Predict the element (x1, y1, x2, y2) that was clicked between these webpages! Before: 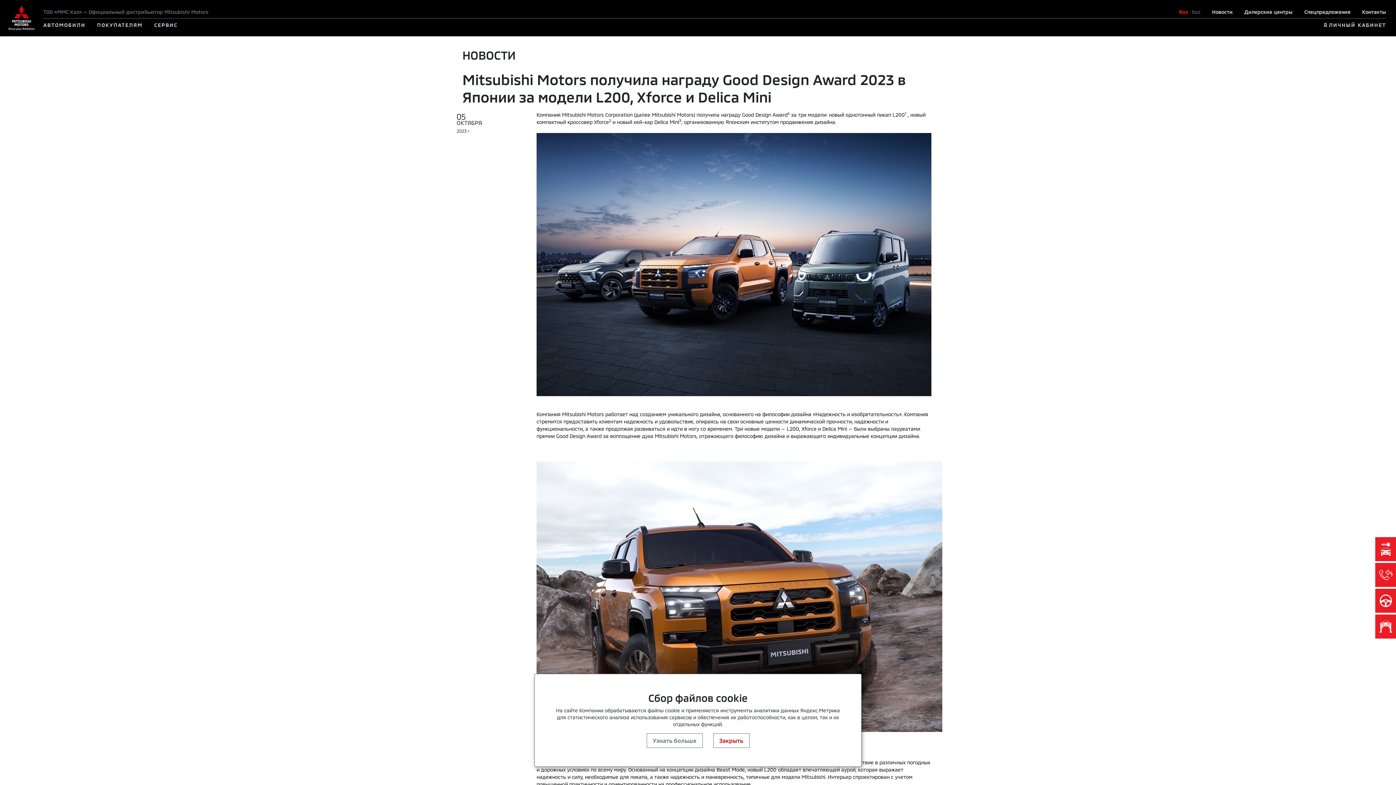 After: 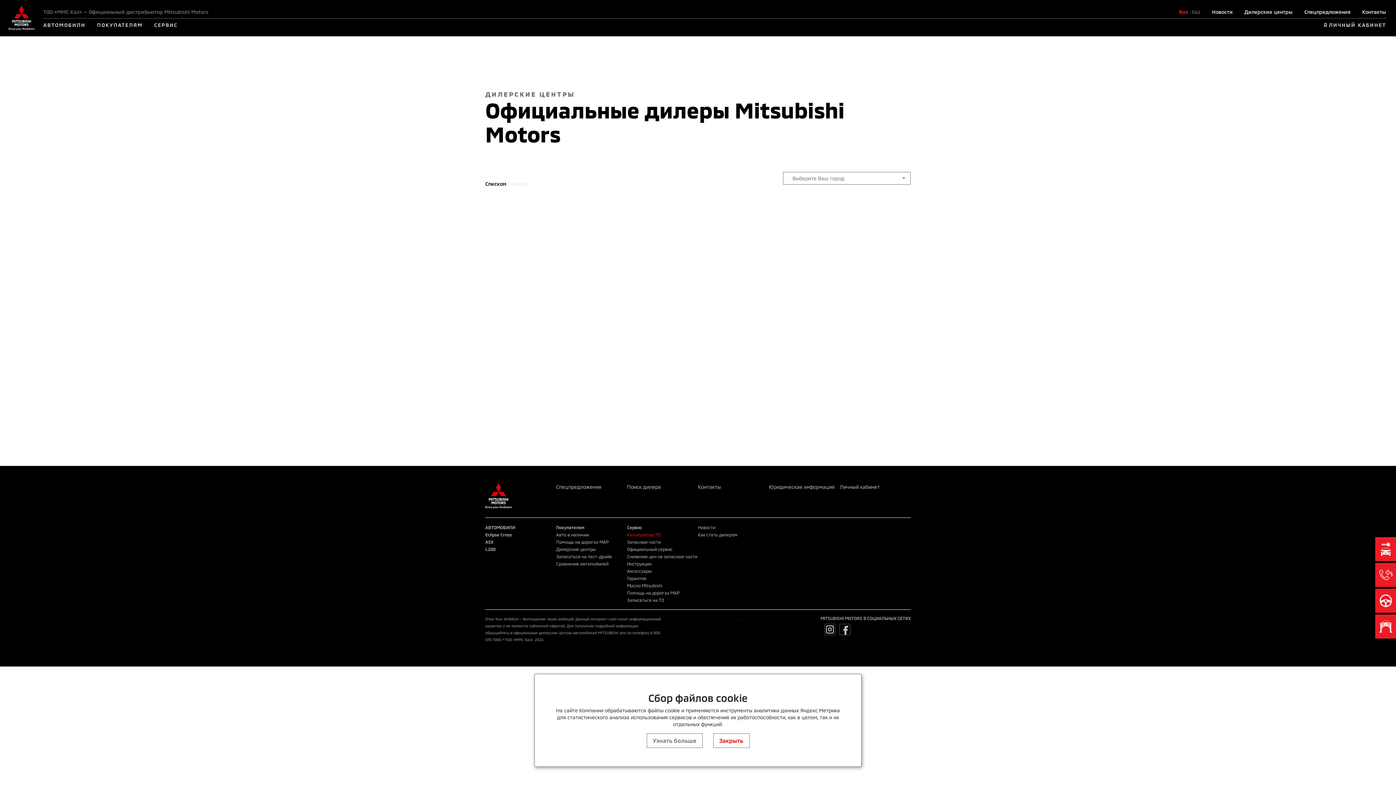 Action: label: Дилерские центры bbox: (1244, 8, 1293, 14)